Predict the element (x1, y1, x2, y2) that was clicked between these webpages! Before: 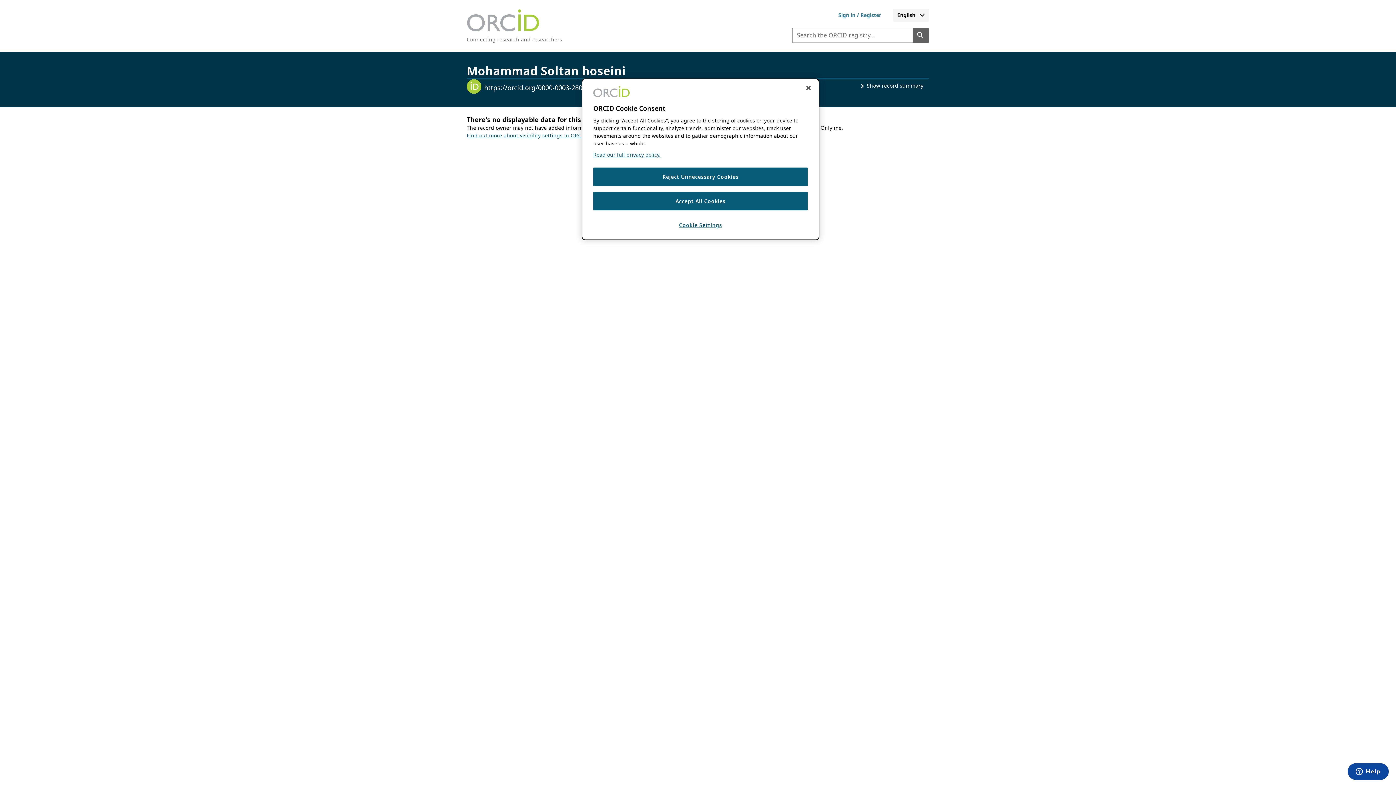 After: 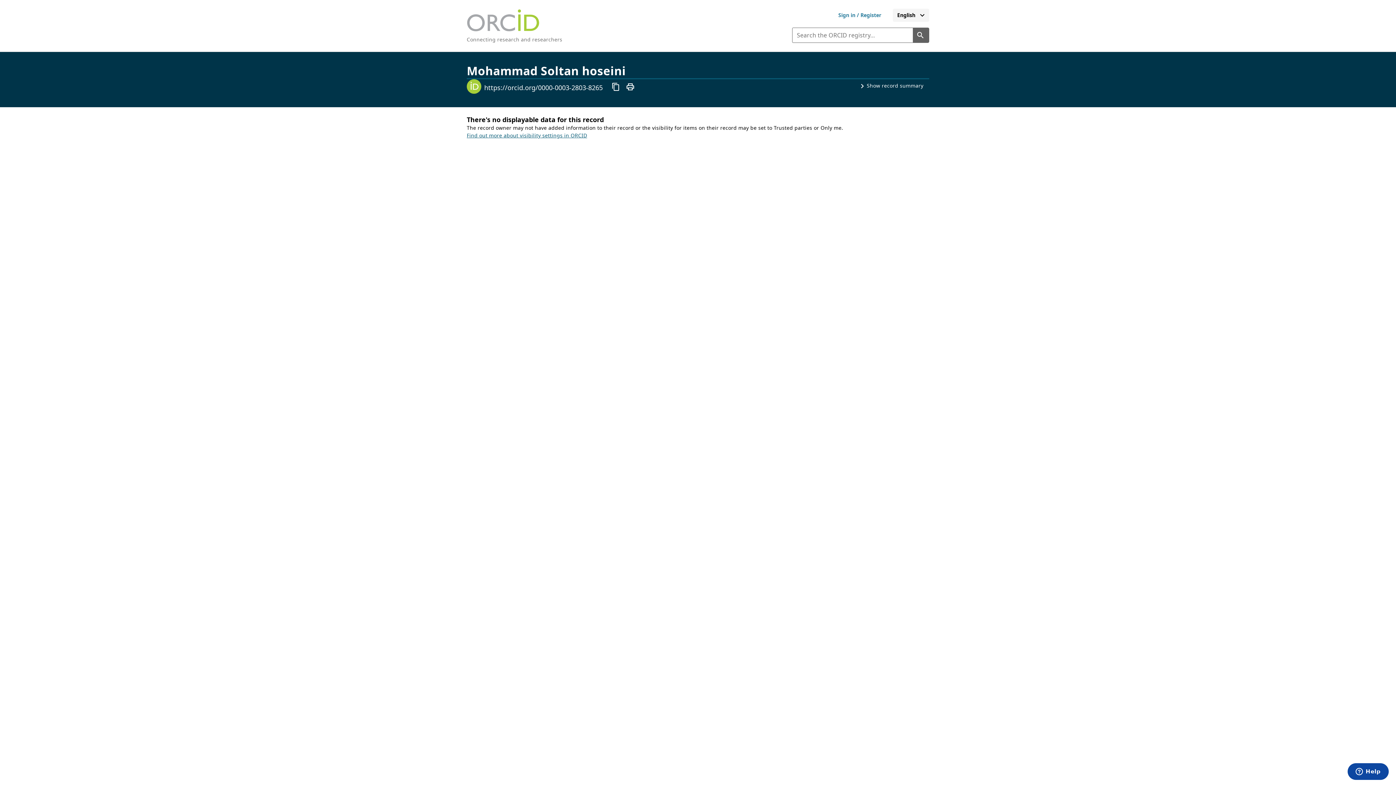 Action: bbox: (593, 167, 808, 186) label: Reject Unnecessary Cookies